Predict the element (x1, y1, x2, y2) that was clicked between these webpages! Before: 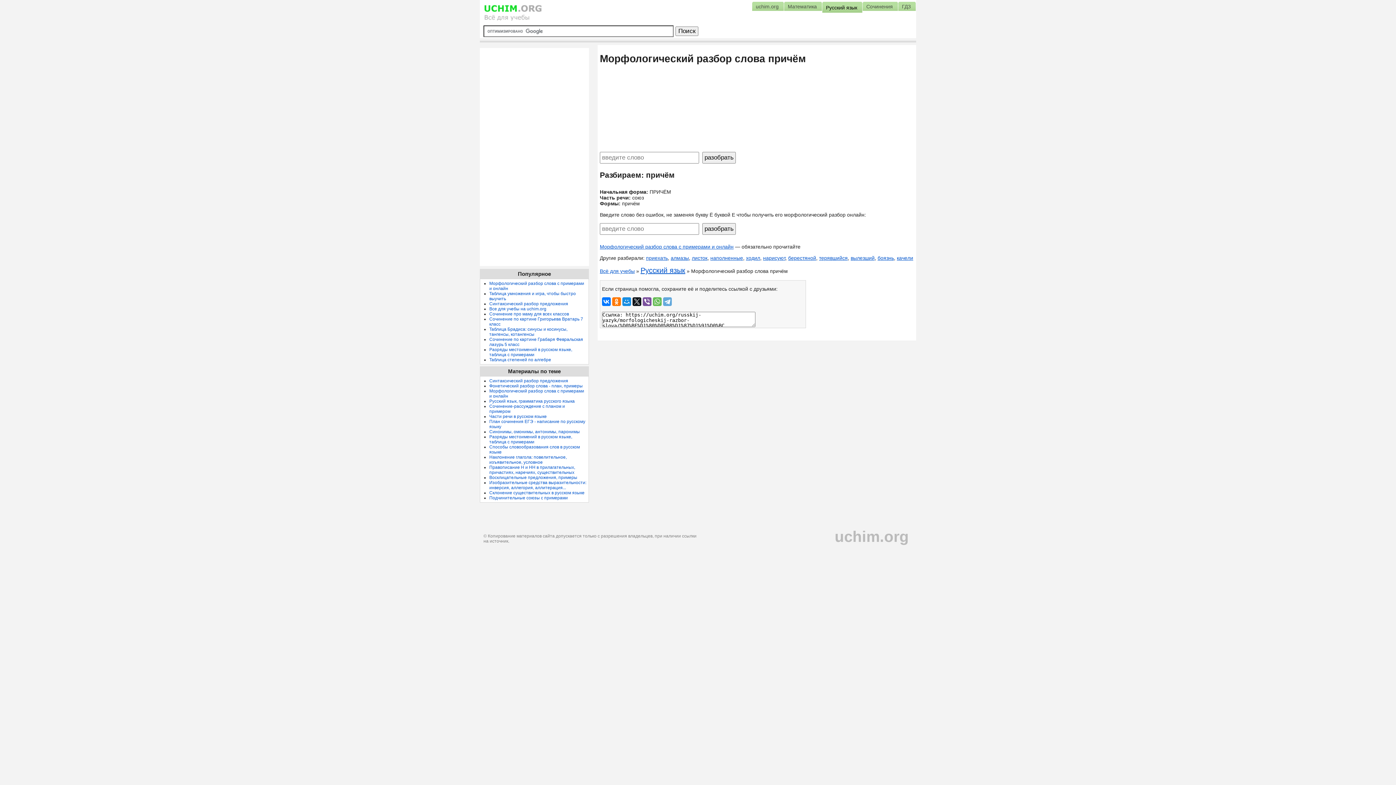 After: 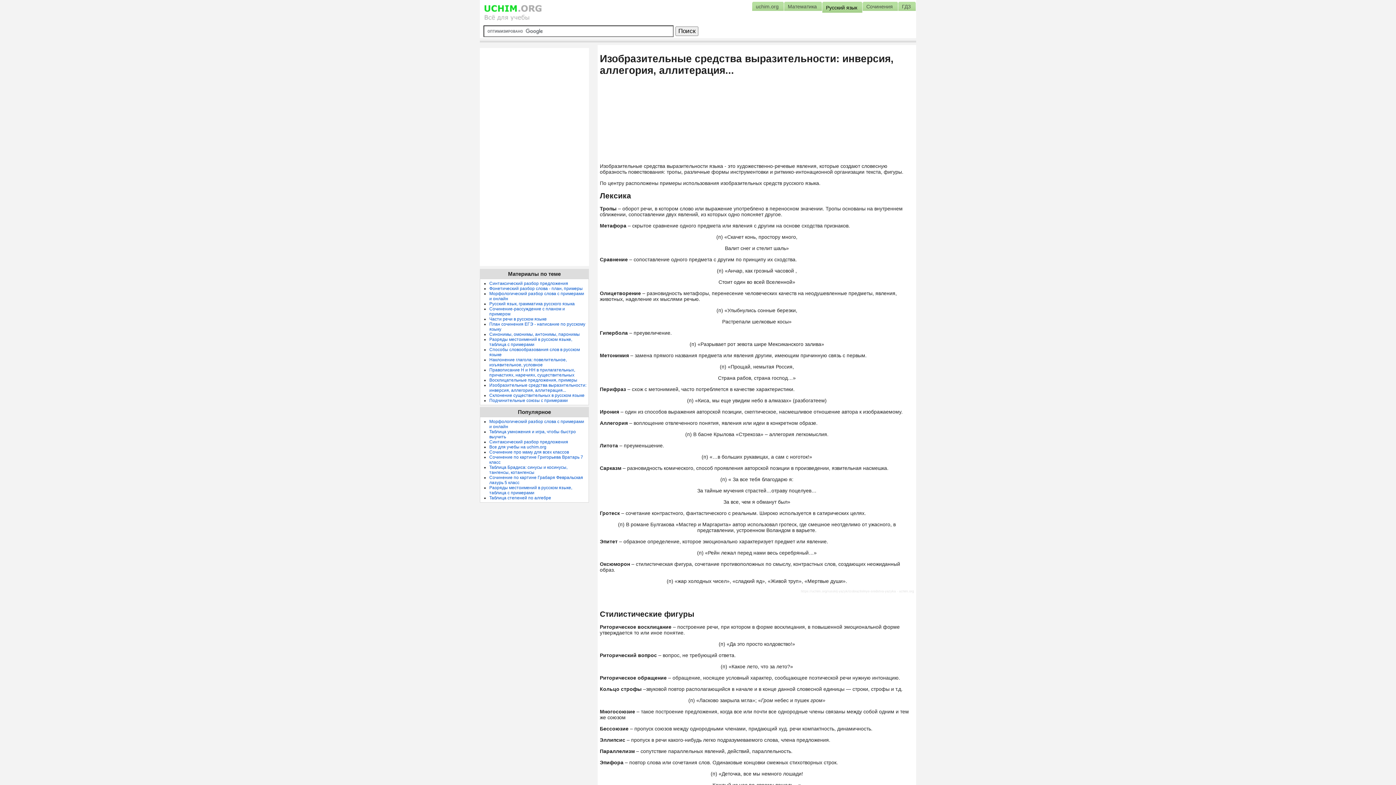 Action: bbox: (489, 480, 586, 490) label: Изобразительные средства выразительности: инверсия, аллегория, аллитерация...